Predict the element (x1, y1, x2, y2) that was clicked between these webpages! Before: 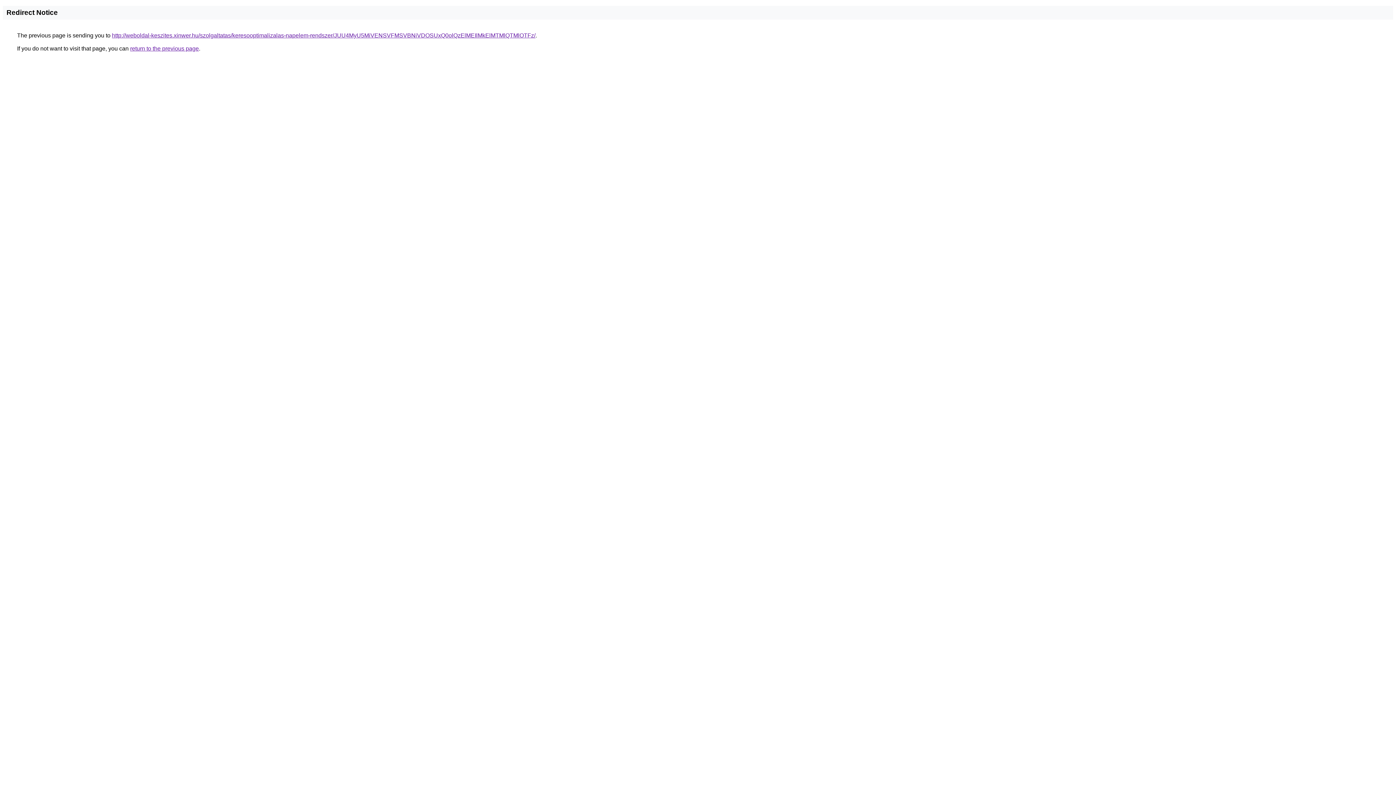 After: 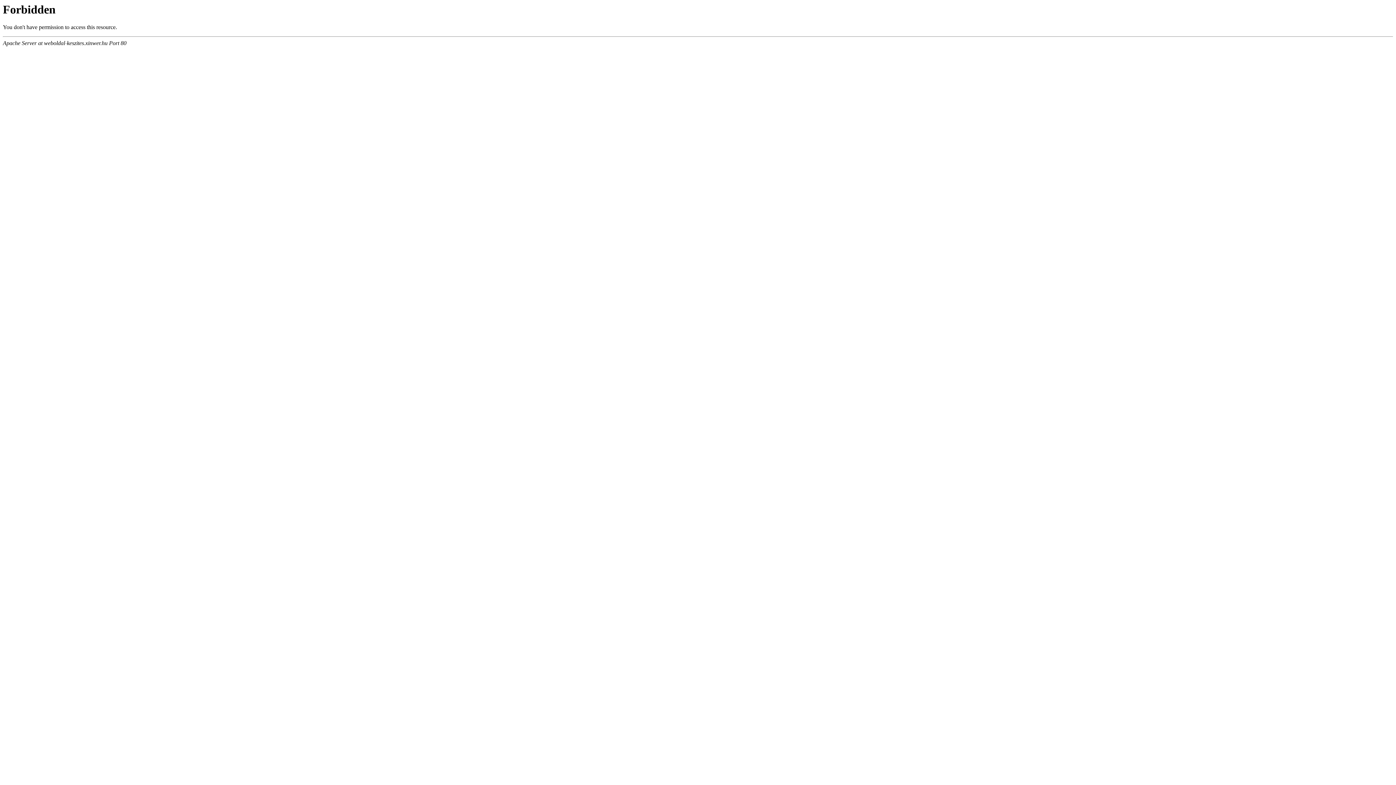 Action: label: http://weboldal-keszites.xinwer.hu/szolgaltatas/keresooptimalizalas-napelem-rendszer/JUU4MyU5MiVENSVFMSVBNiVDOSUxQ0olQzElMEIlMkElMTMlQTMlOTFz/ bbox: (112, 32, 535, 38)